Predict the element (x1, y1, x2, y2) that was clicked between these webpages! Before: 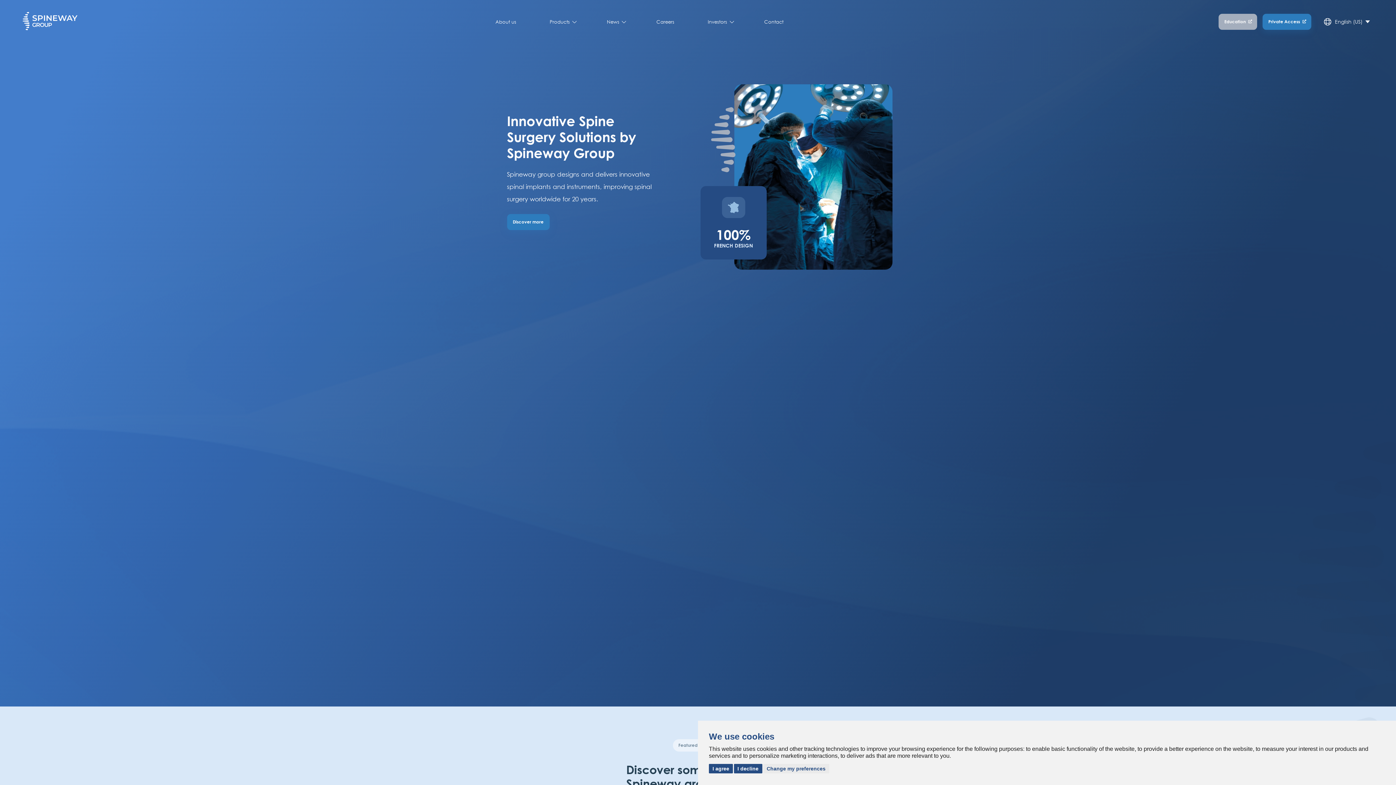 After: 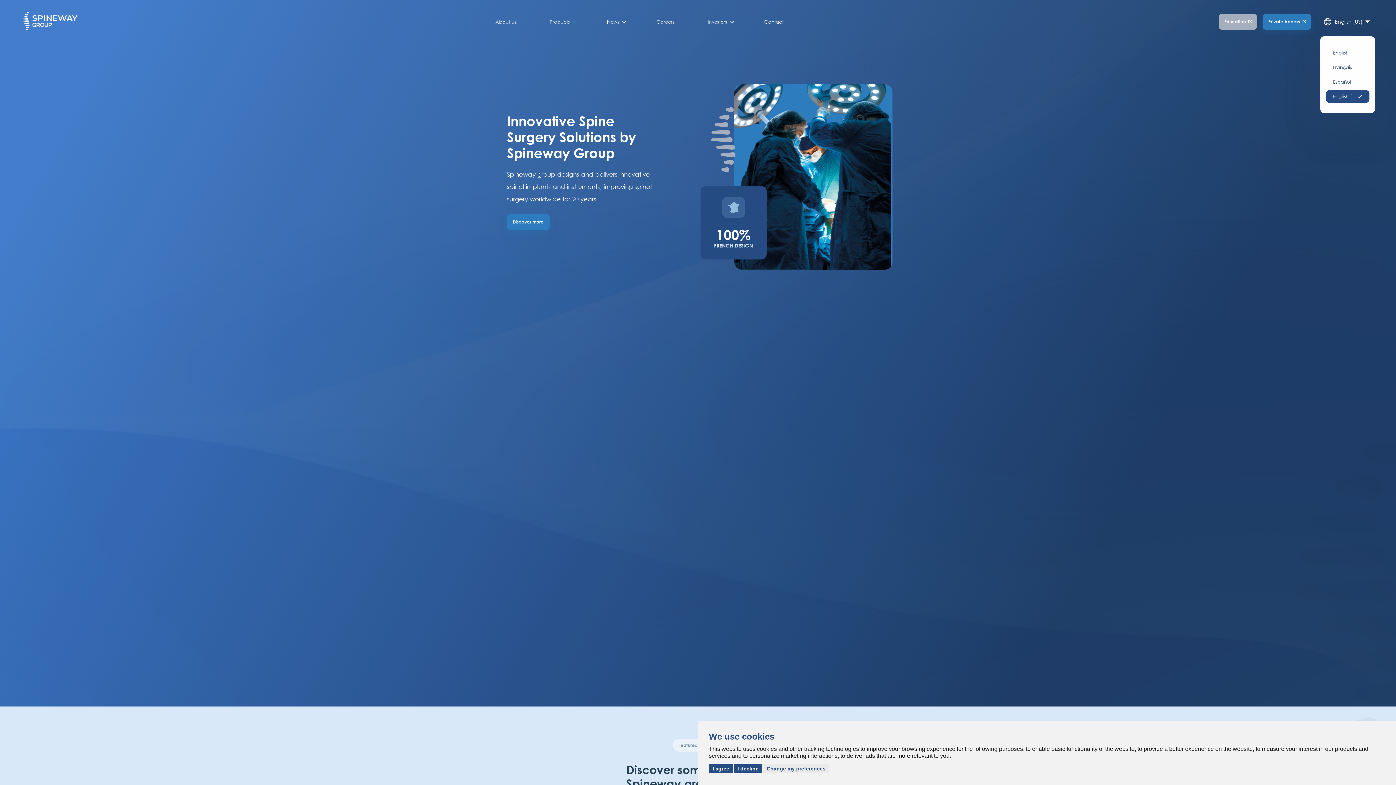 Action: bbox: (1320, 14, 1375, 29) label: en-US Select your language